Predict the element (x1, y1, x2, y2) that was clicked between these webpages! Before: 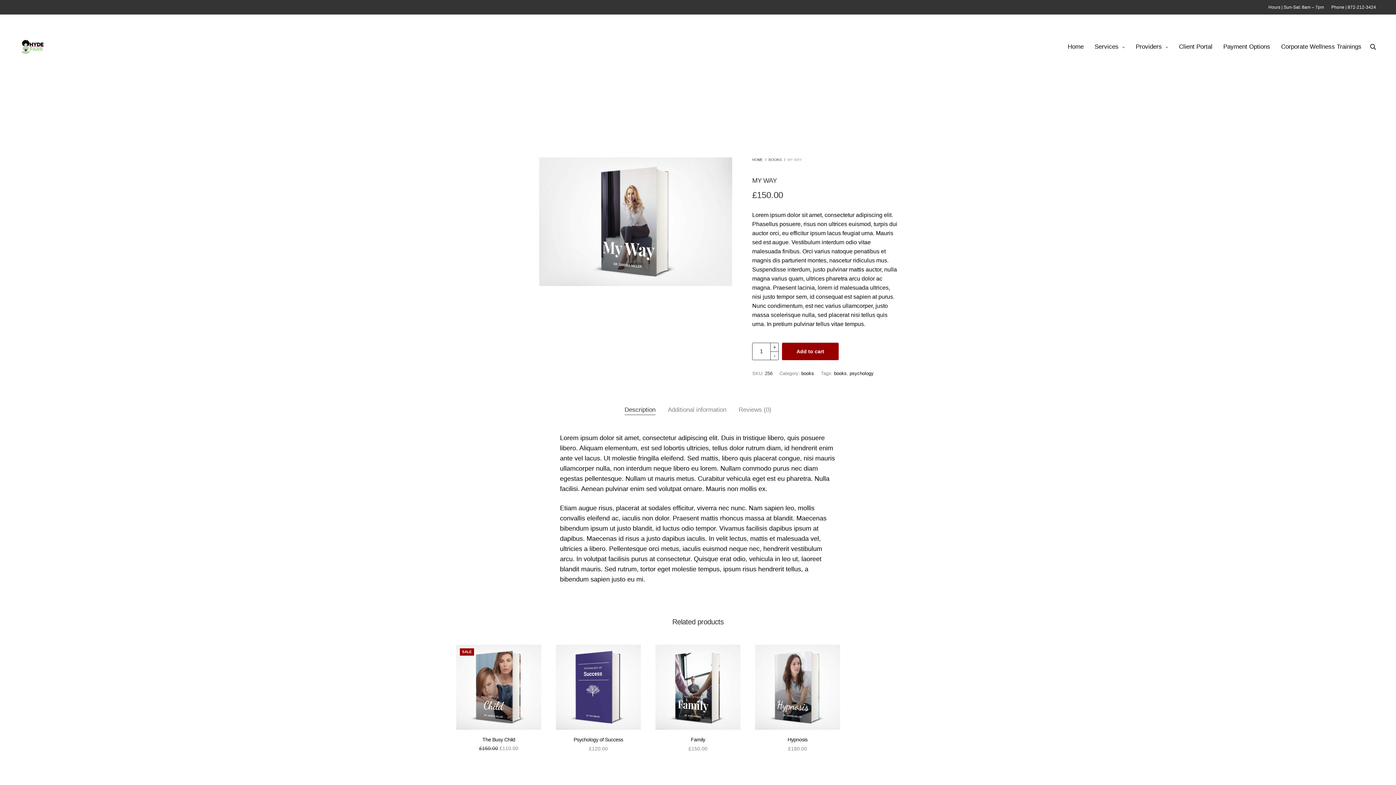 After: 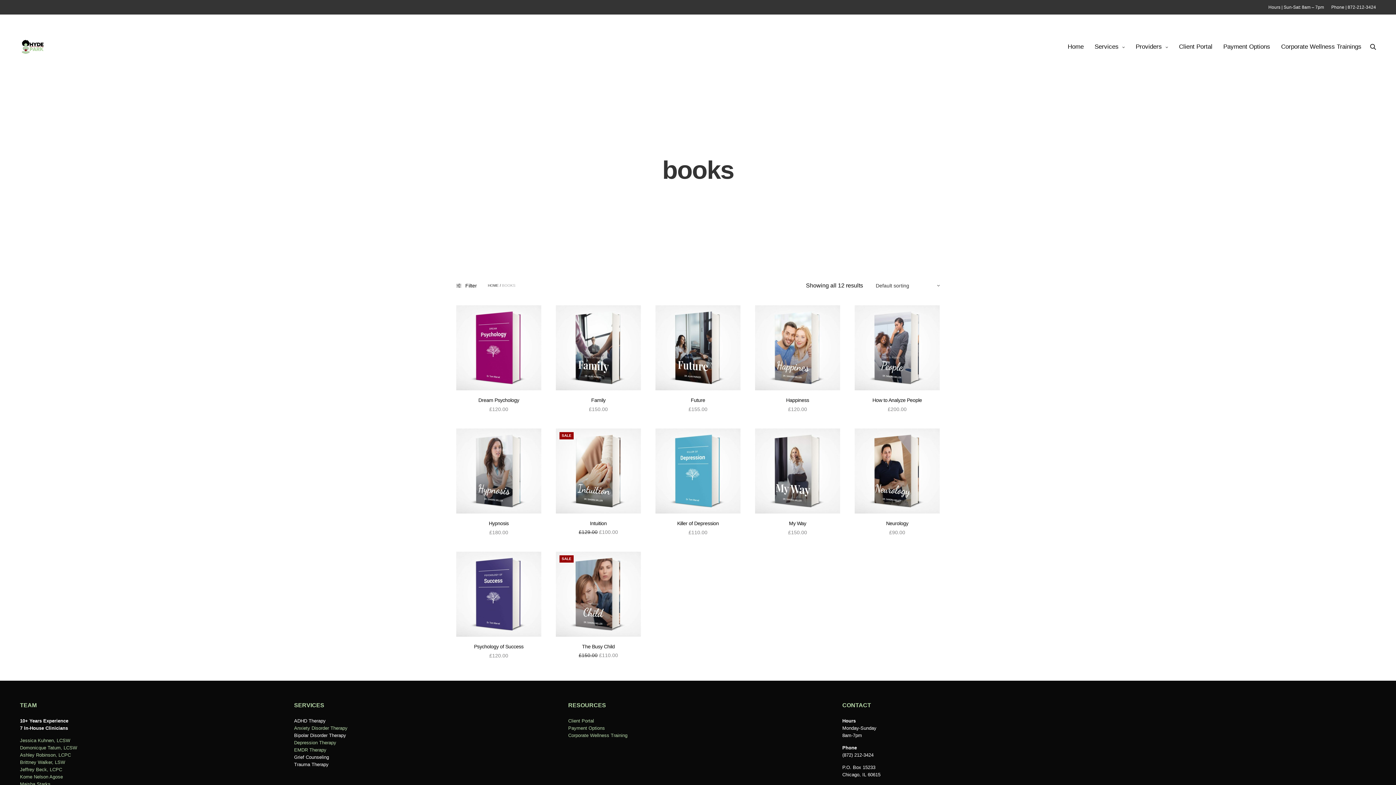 Action: bbox: (768, 157, 782, 161) label: BOOKS